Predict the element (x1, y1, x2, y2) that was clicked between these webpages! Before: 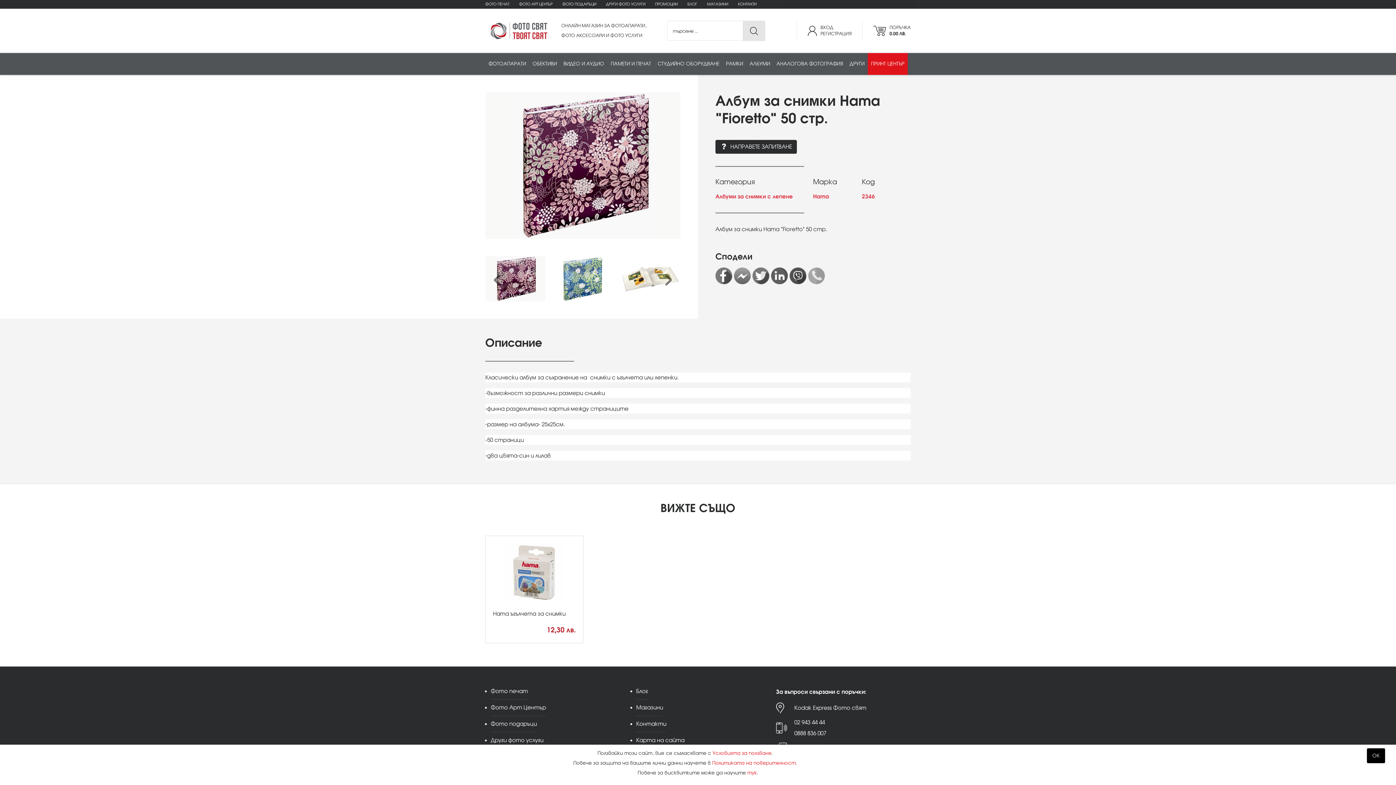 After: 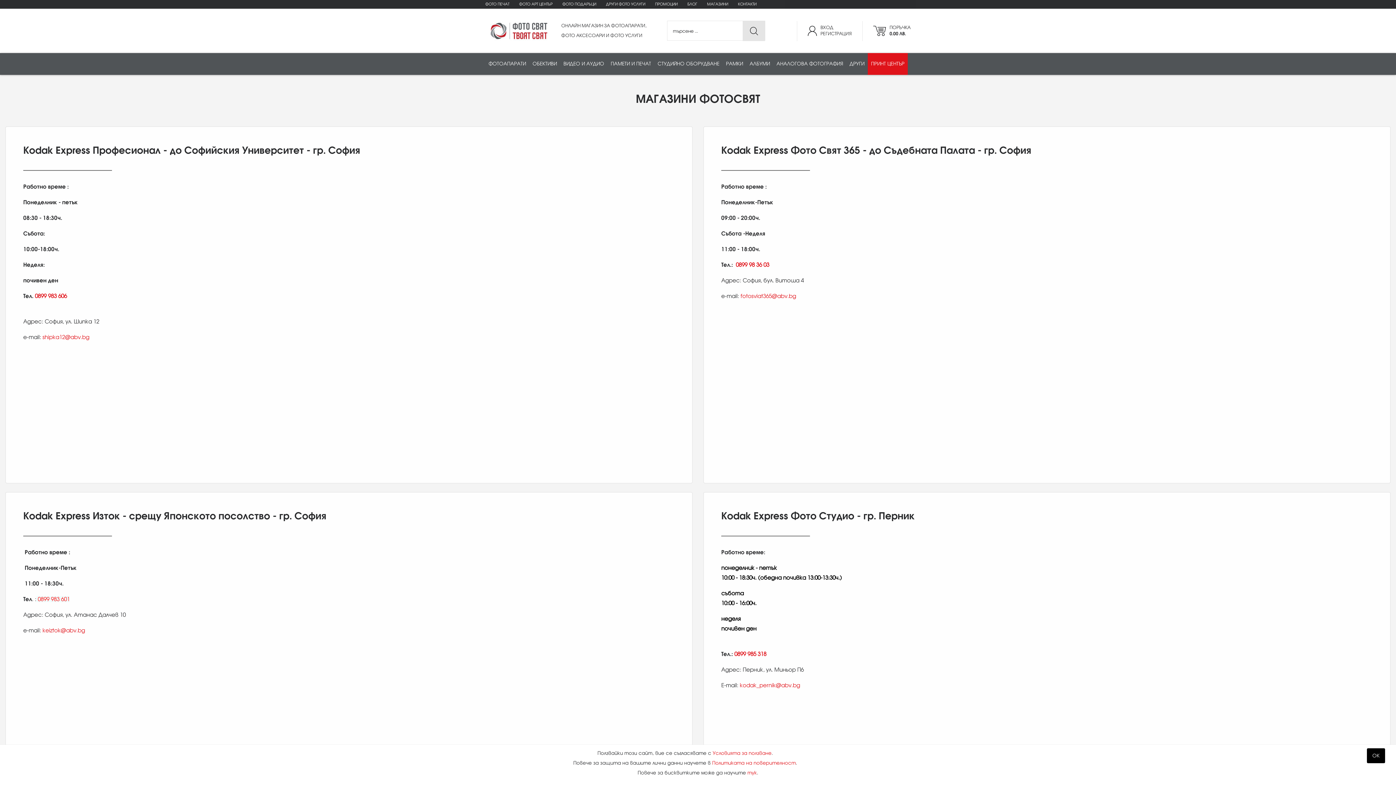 Action: label: Магазини bbox: (636, 703, 663, 716)